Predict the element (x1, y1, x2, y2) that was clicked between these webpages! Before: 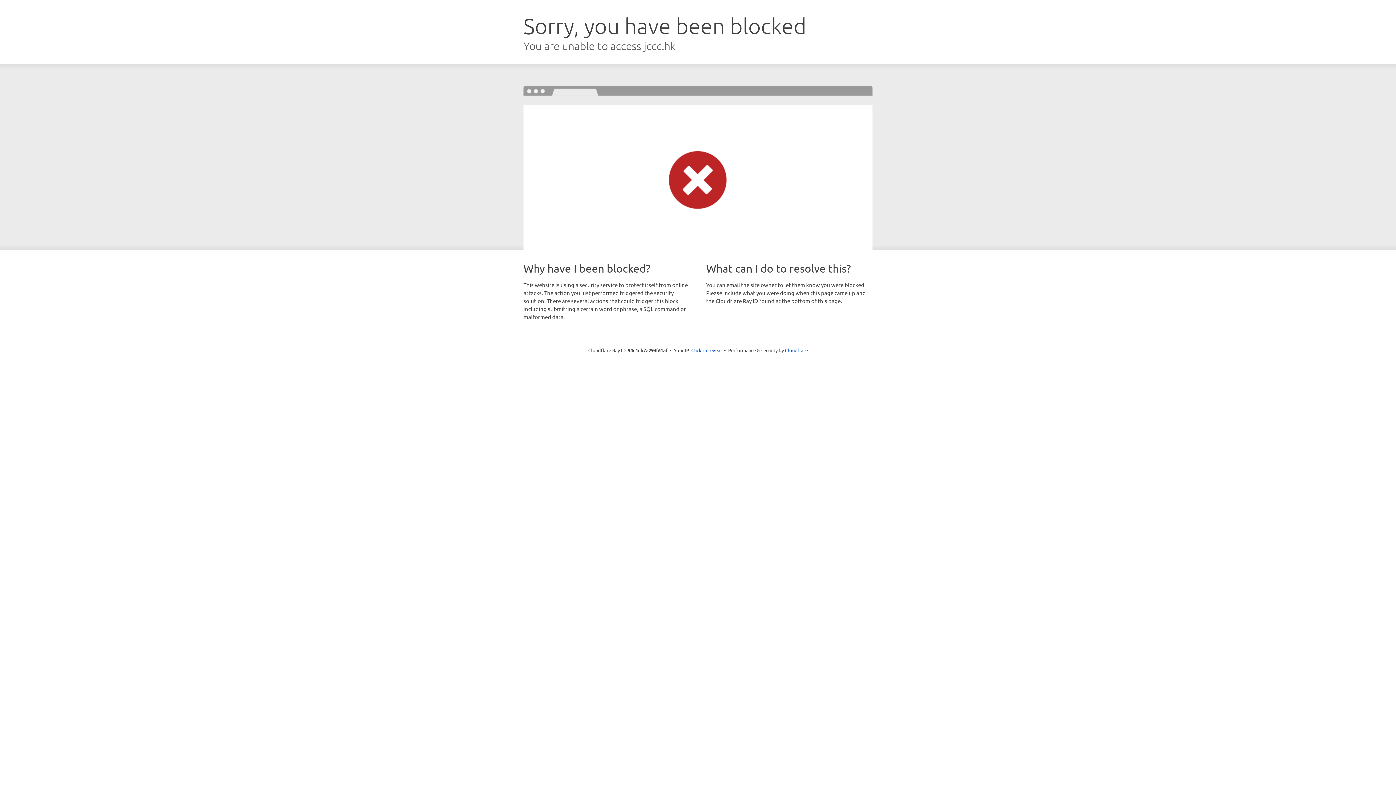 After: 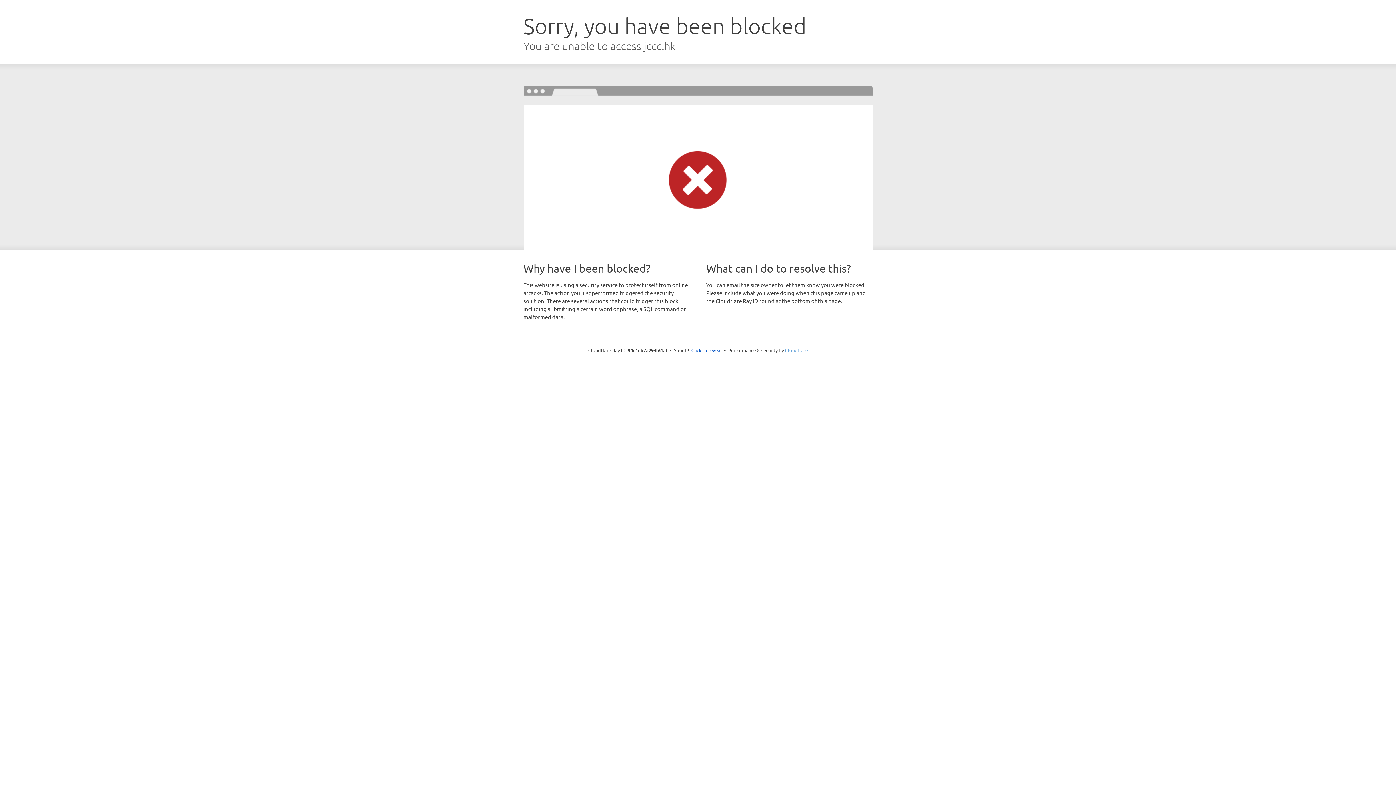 Action: label: Cloudflare bbox: (785, 347, 808, 353)